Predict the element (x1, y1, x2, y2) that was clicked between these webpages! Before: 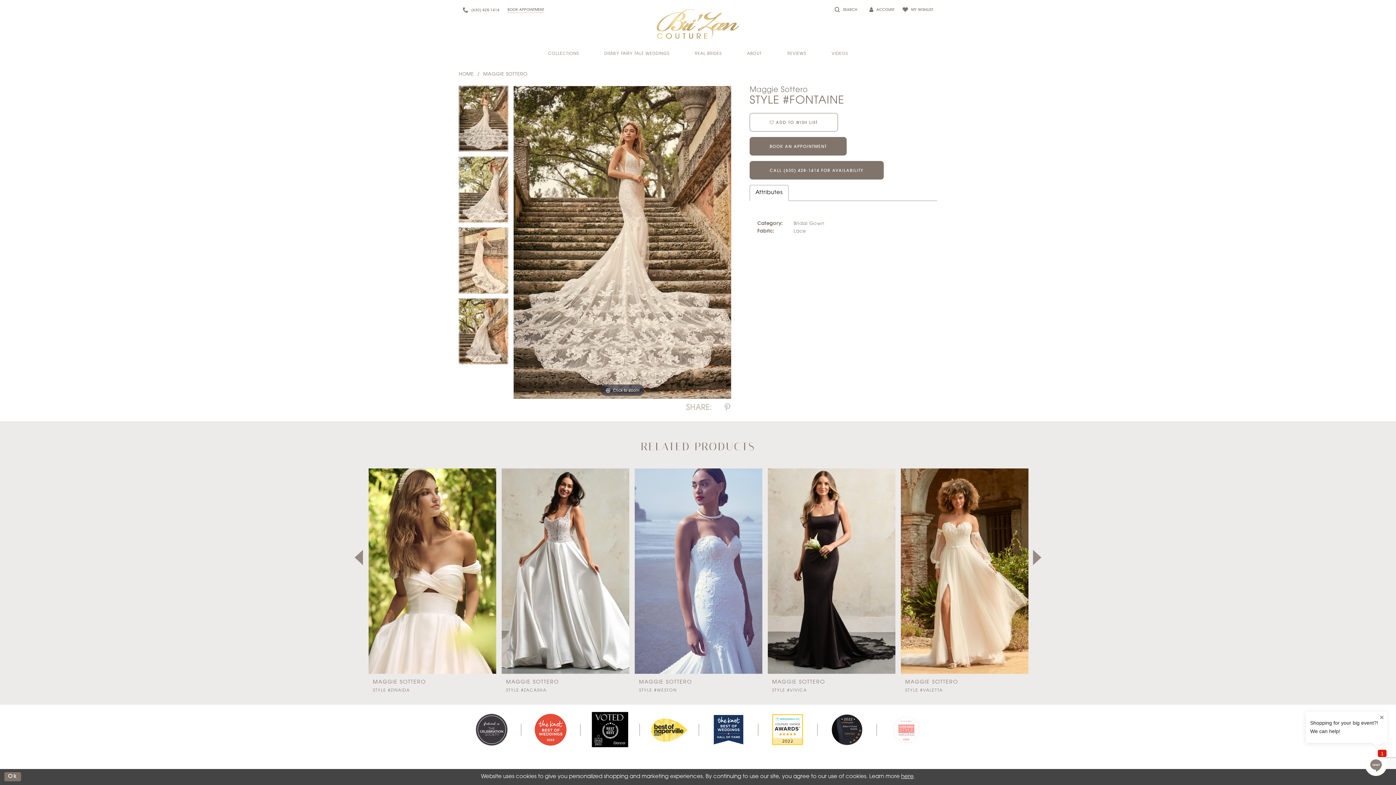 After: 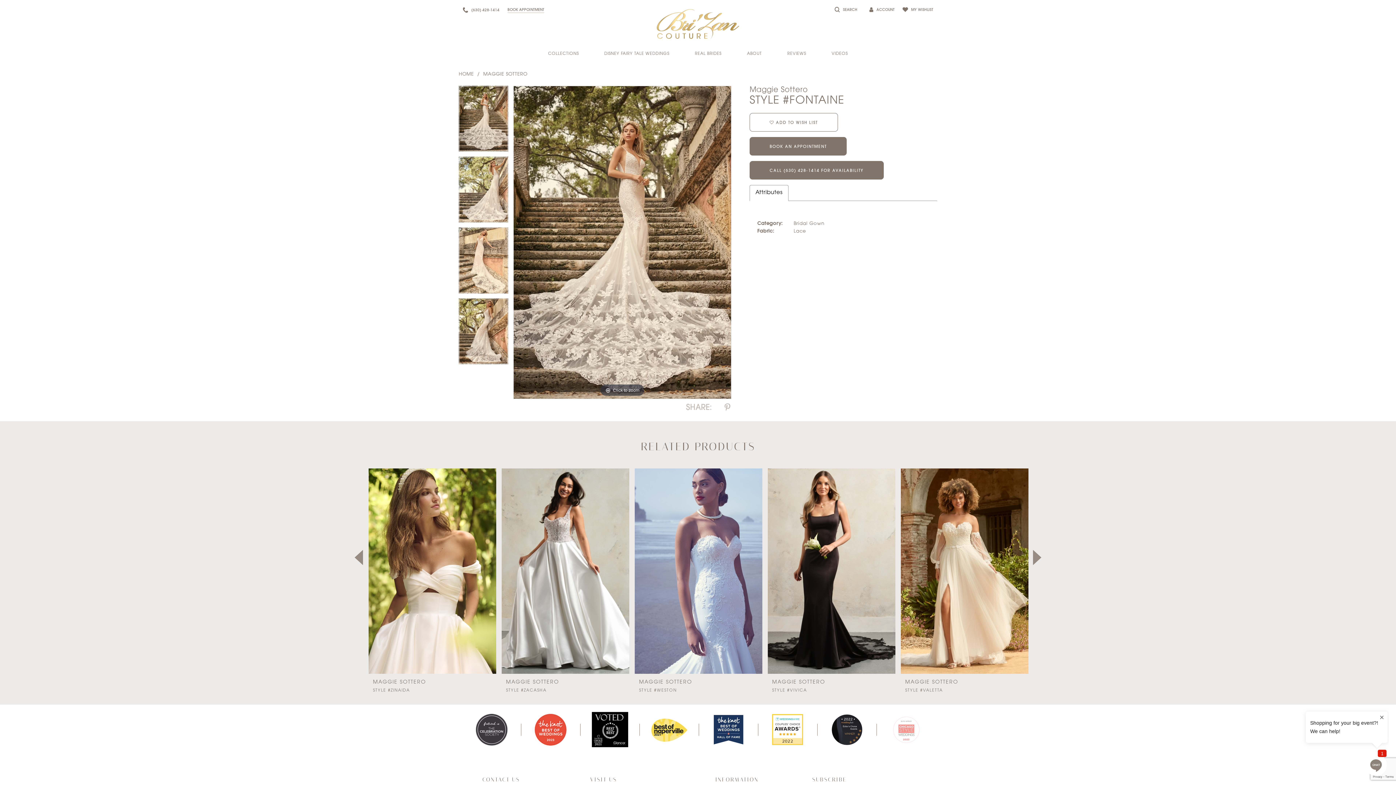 Action: label: Submit Dialog bbox: (4, 772, 20, 782)